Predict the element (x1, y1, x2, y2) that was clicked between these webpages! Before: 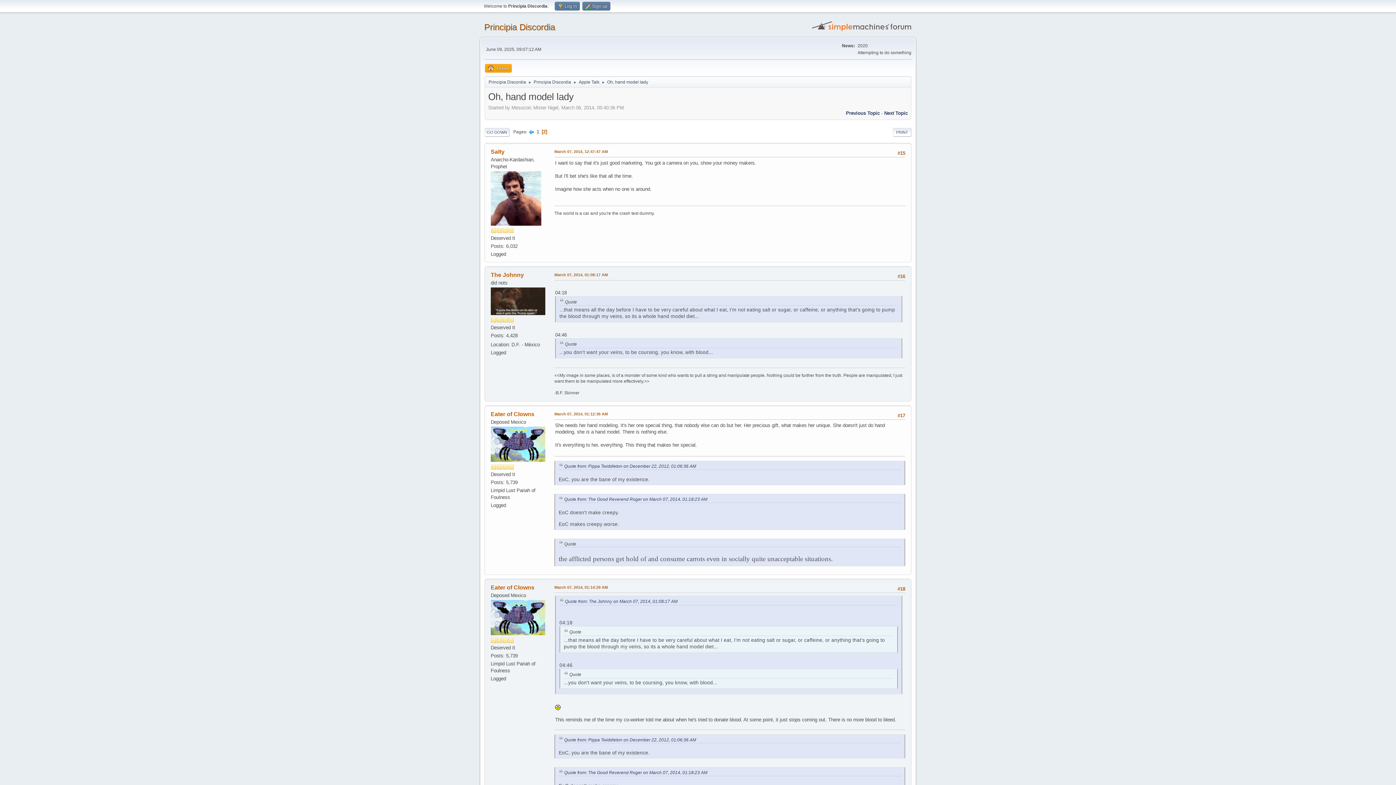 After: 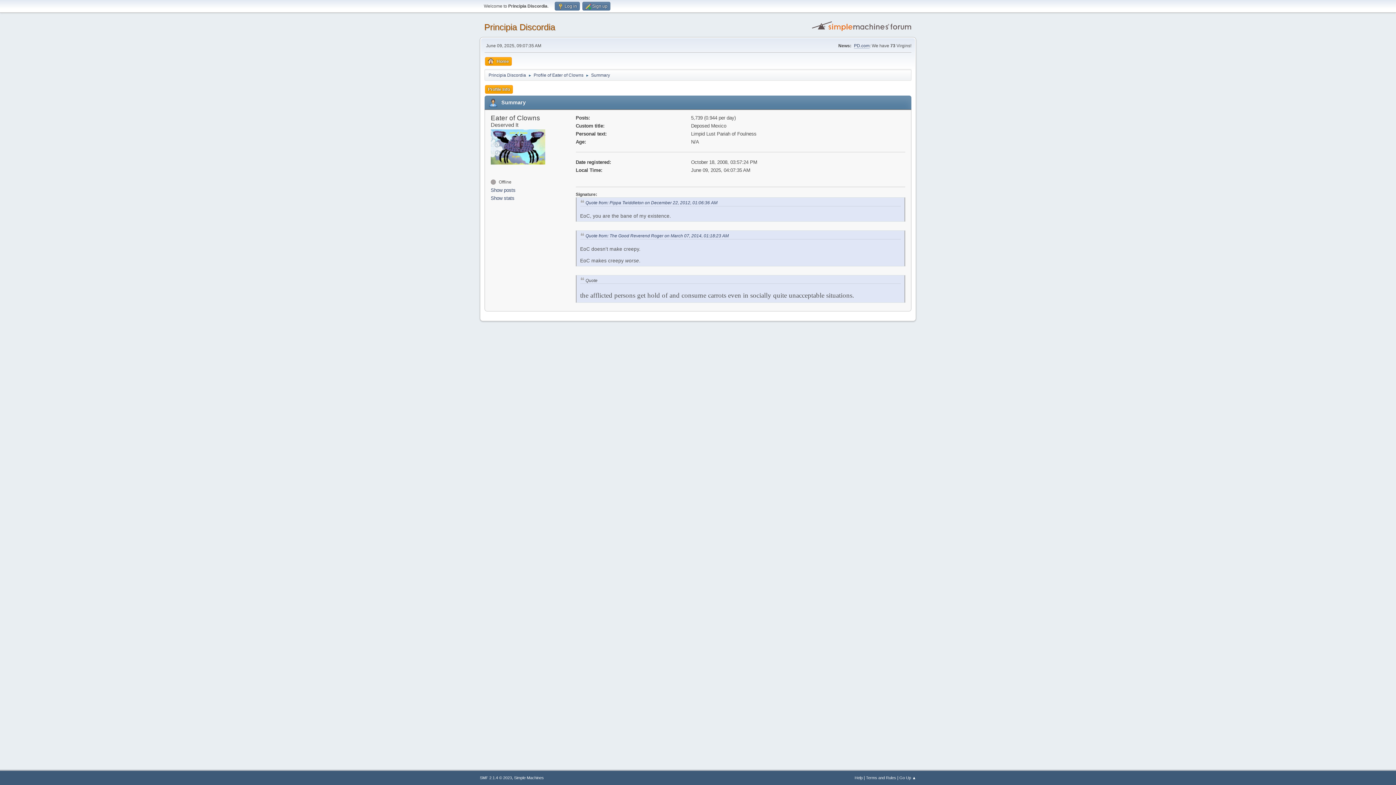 Action: bbox: (490, 615, 545, 620)